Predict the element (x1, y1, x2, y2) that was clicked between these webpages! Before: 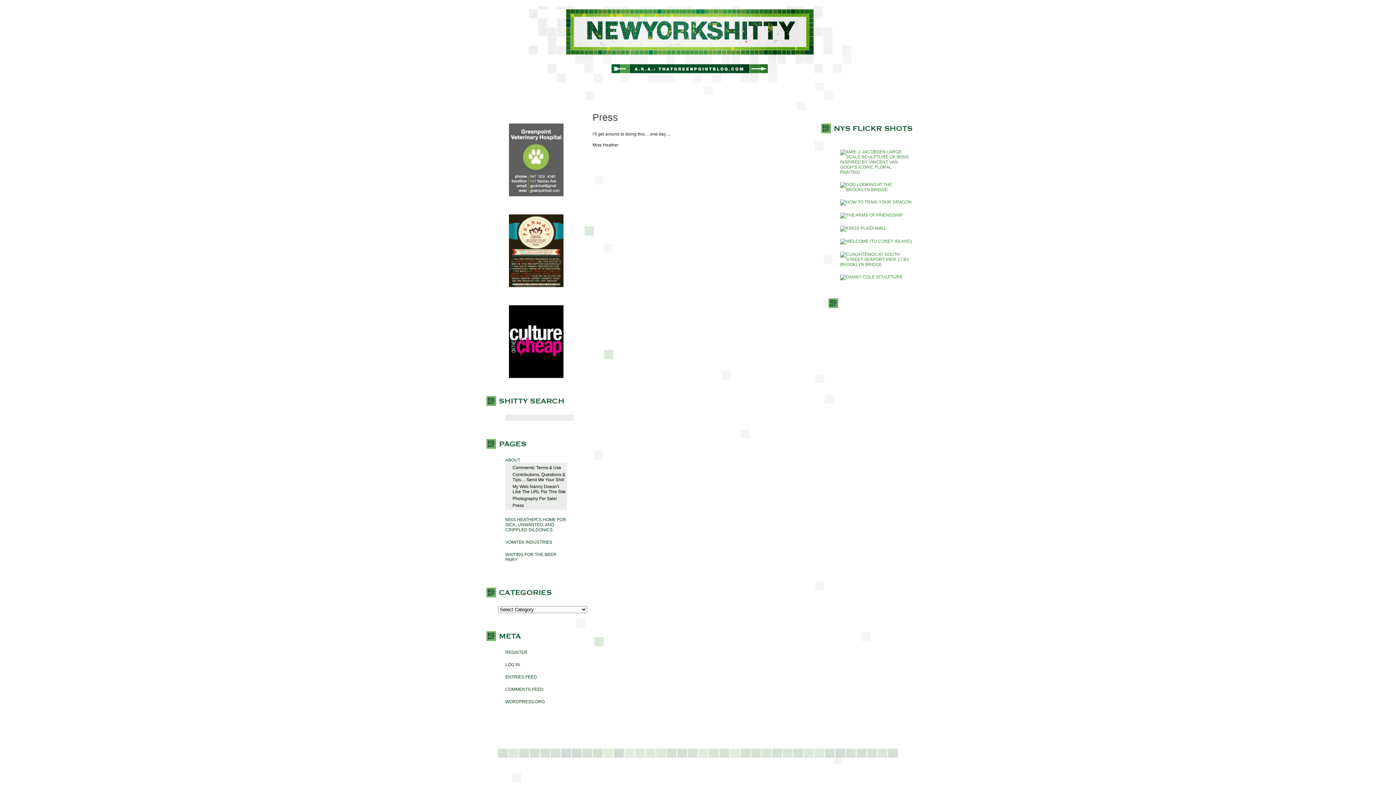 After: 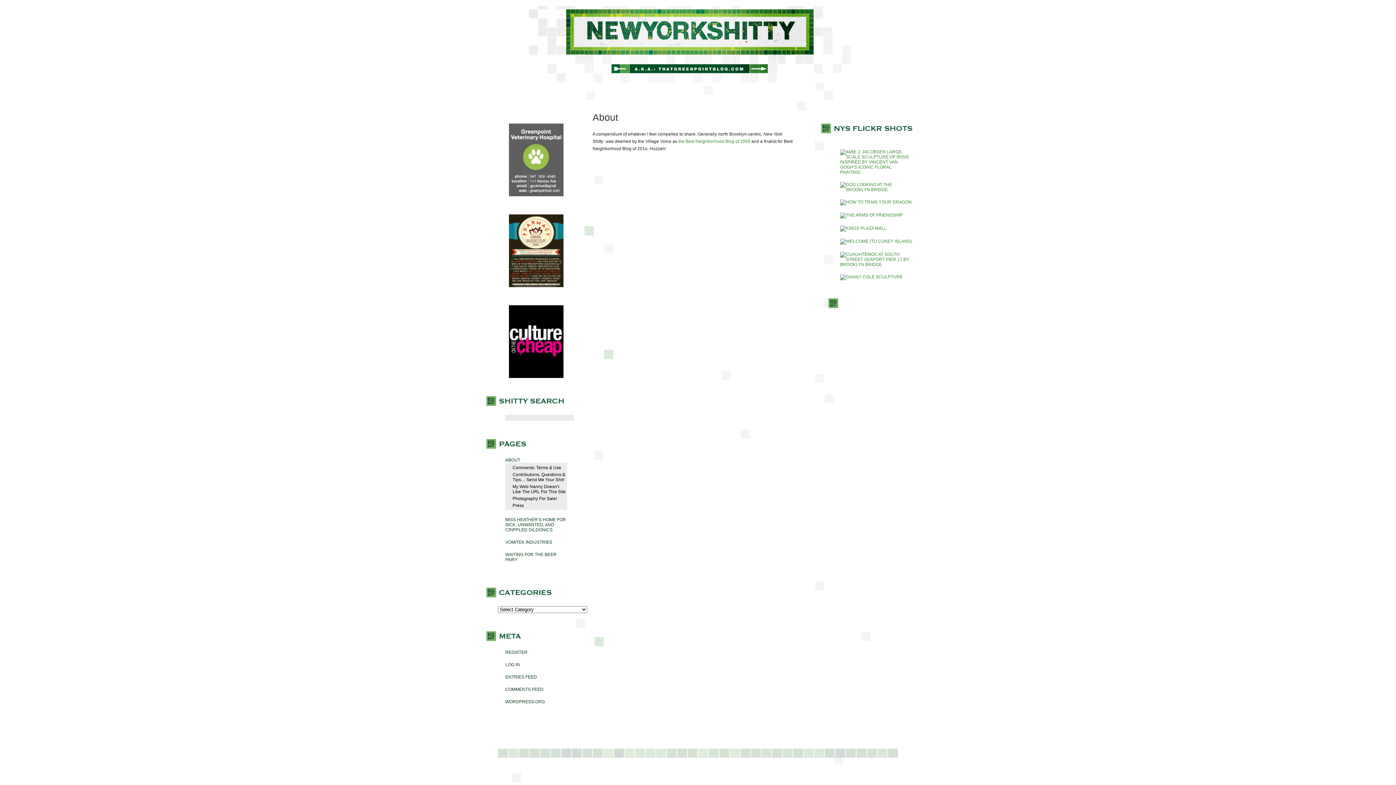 Action: label: ABOUT bbox: (505, 457, 520, 462)